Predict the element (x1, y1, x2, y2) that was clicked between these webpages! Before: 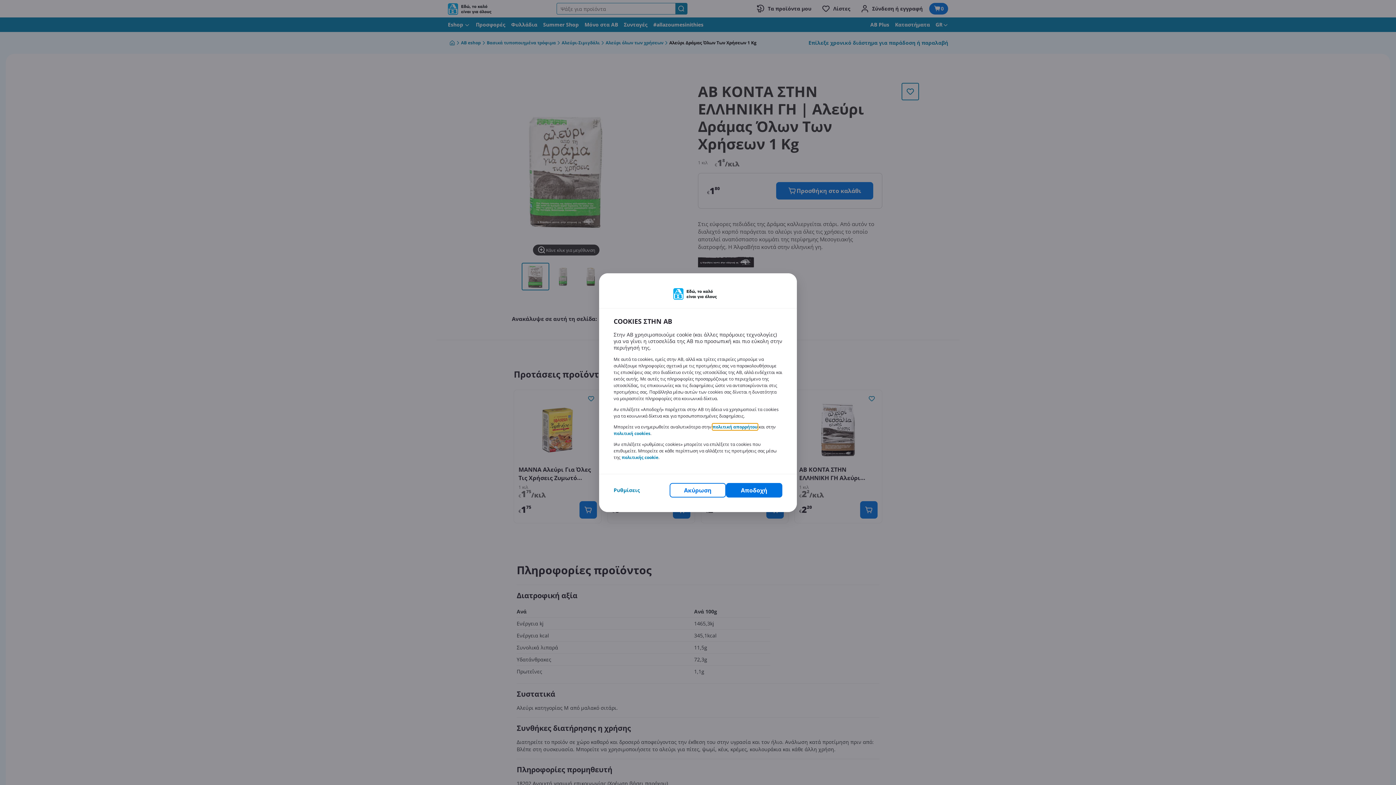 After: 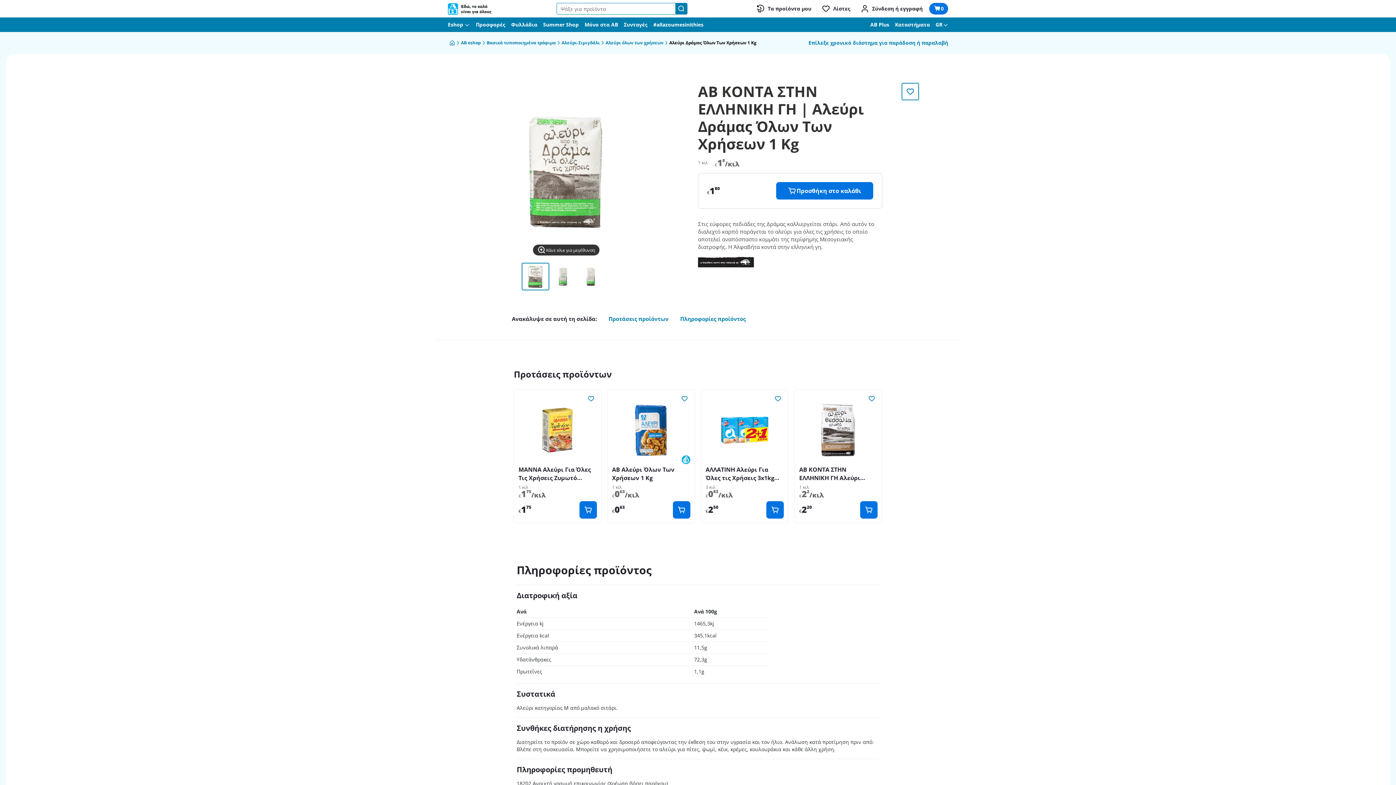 Action: bbox: (726, 483, 782, 497) label: Αποδοχή